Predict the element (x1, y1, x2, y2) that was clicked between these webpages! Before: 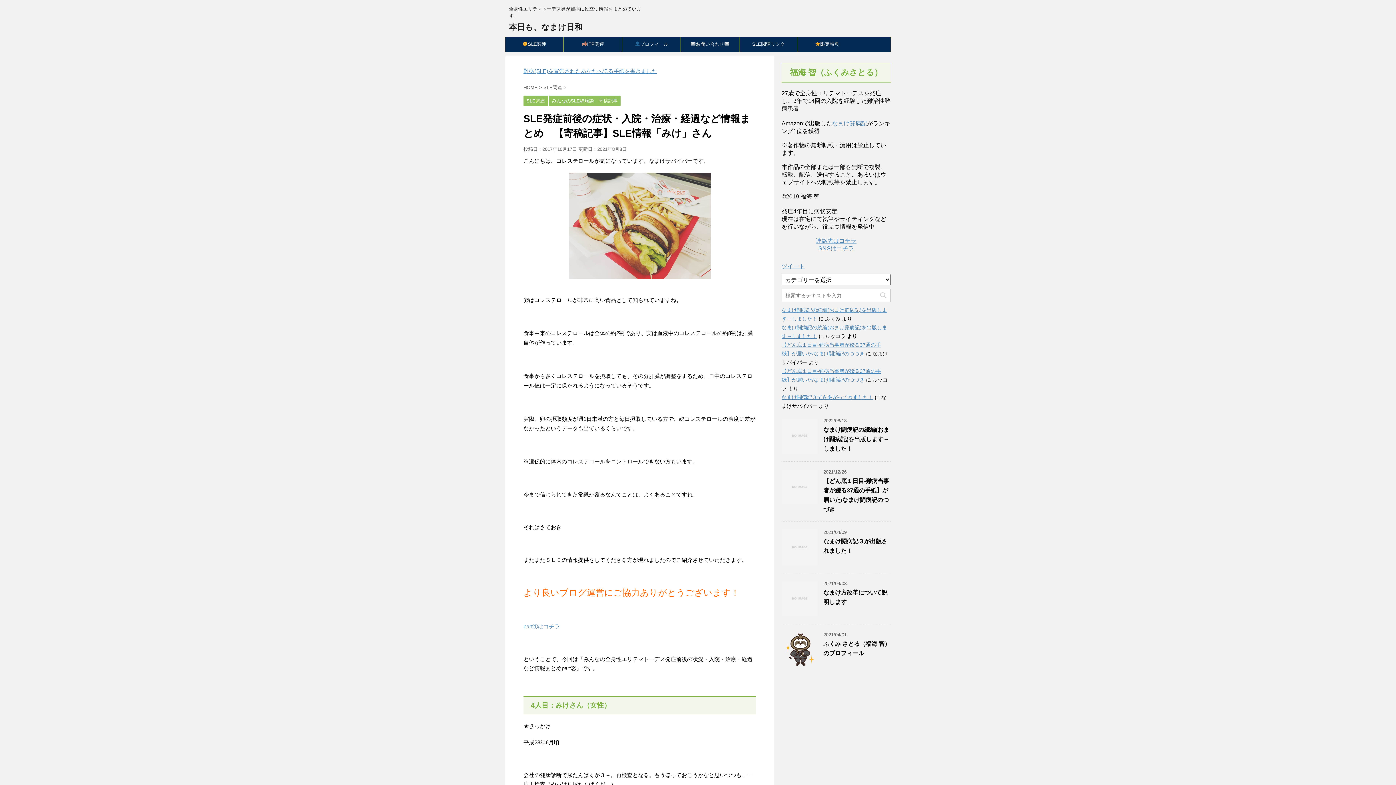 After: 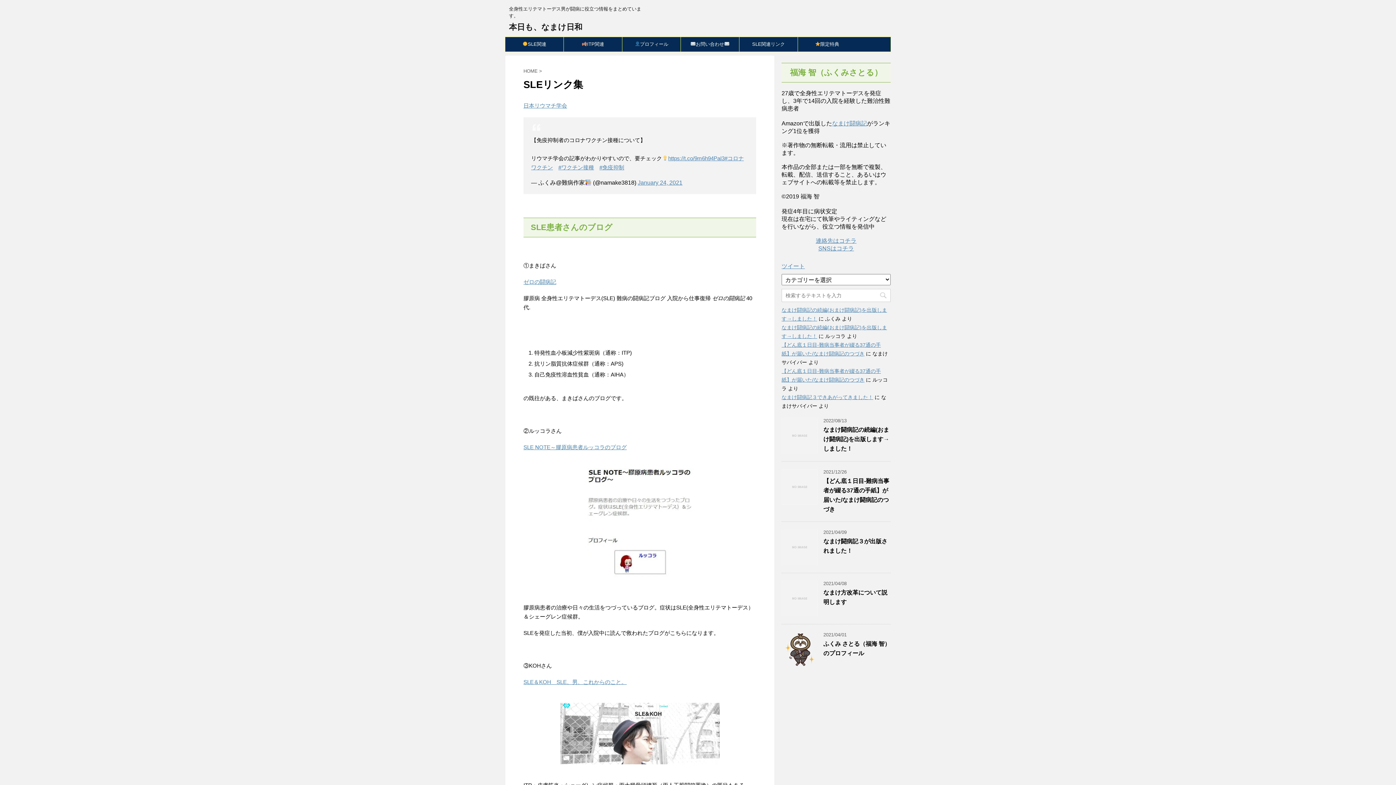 Action: bbox: (739, 37, 797, 51) label: SLE関連リンク